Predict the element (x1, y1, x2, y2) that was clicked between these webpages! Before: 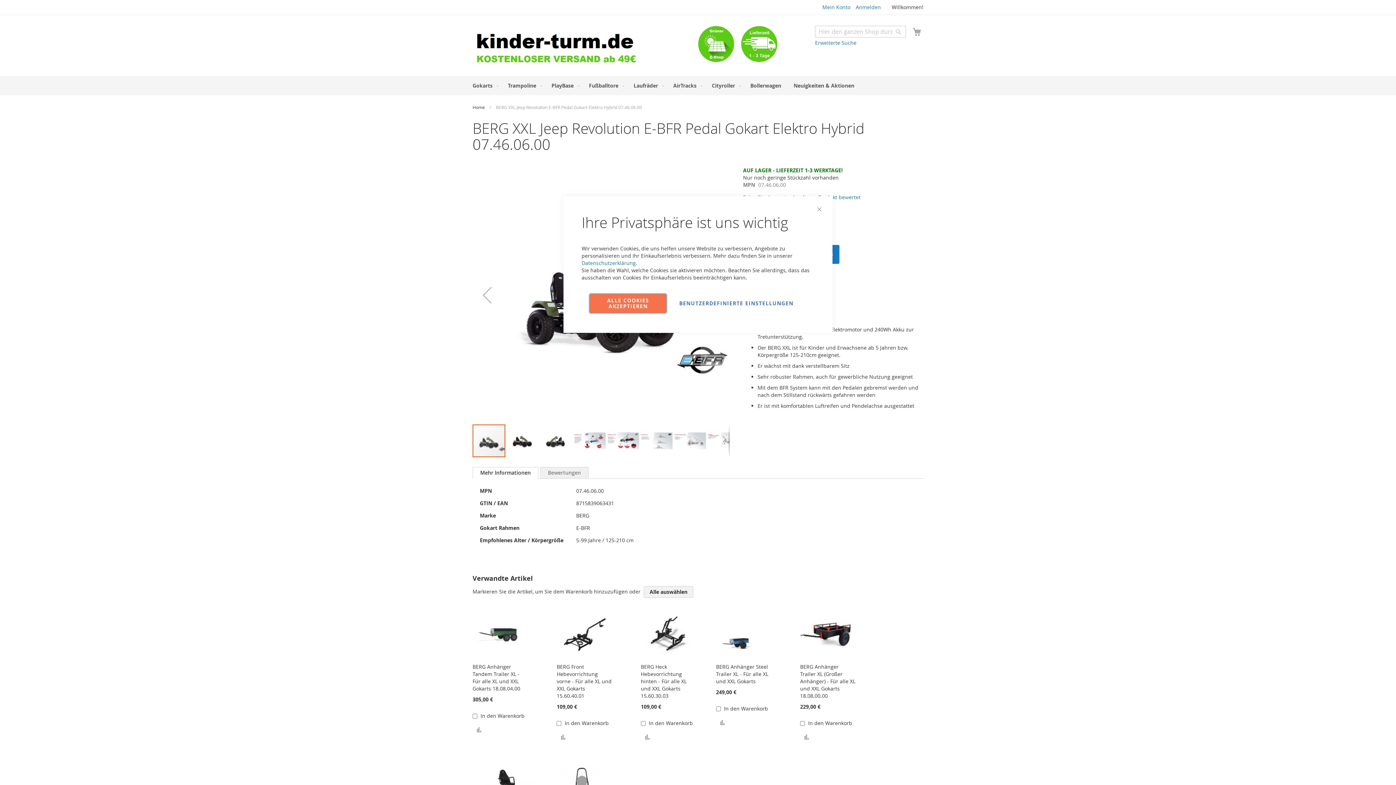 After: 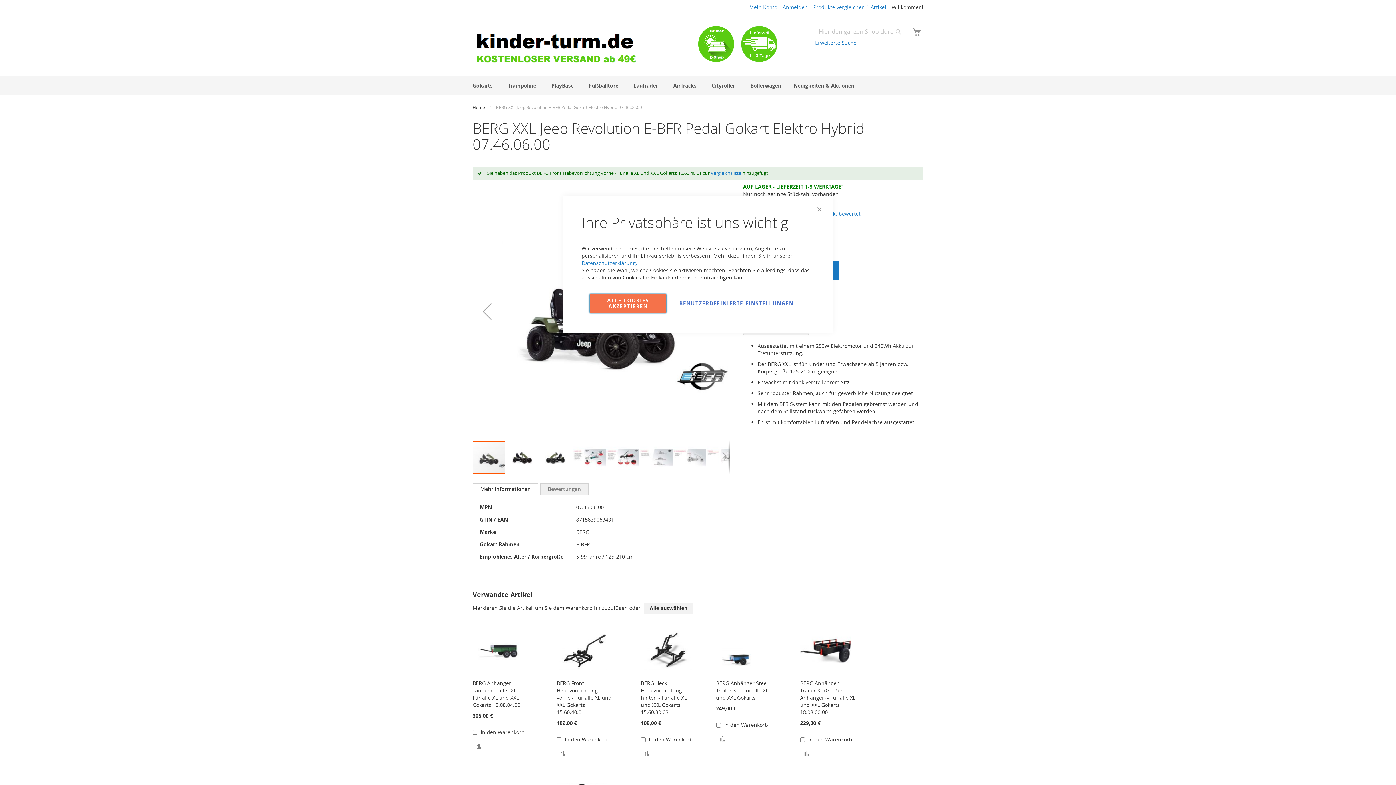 Action: bbox: (556, 694, 569, 706) label: Zur Vergleichsliste hinzufügen